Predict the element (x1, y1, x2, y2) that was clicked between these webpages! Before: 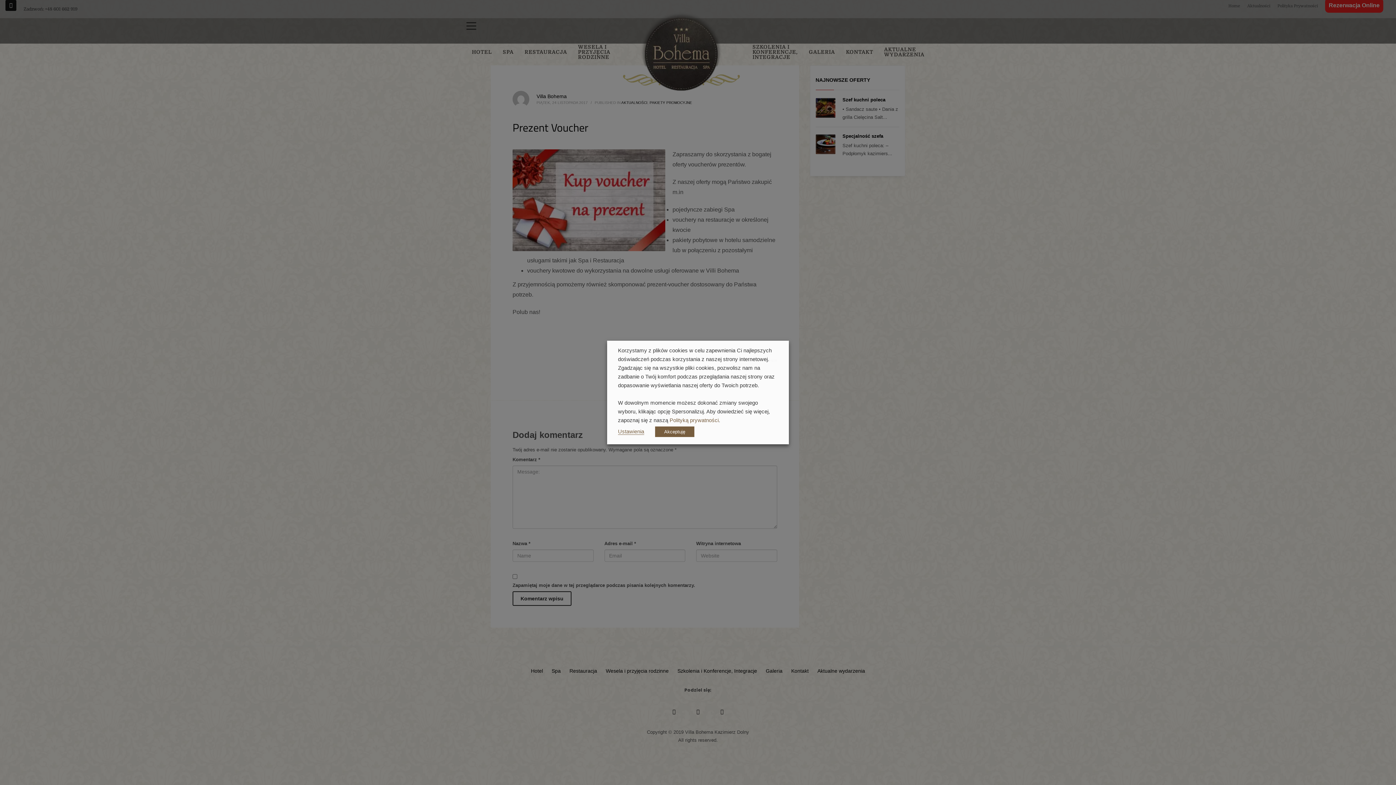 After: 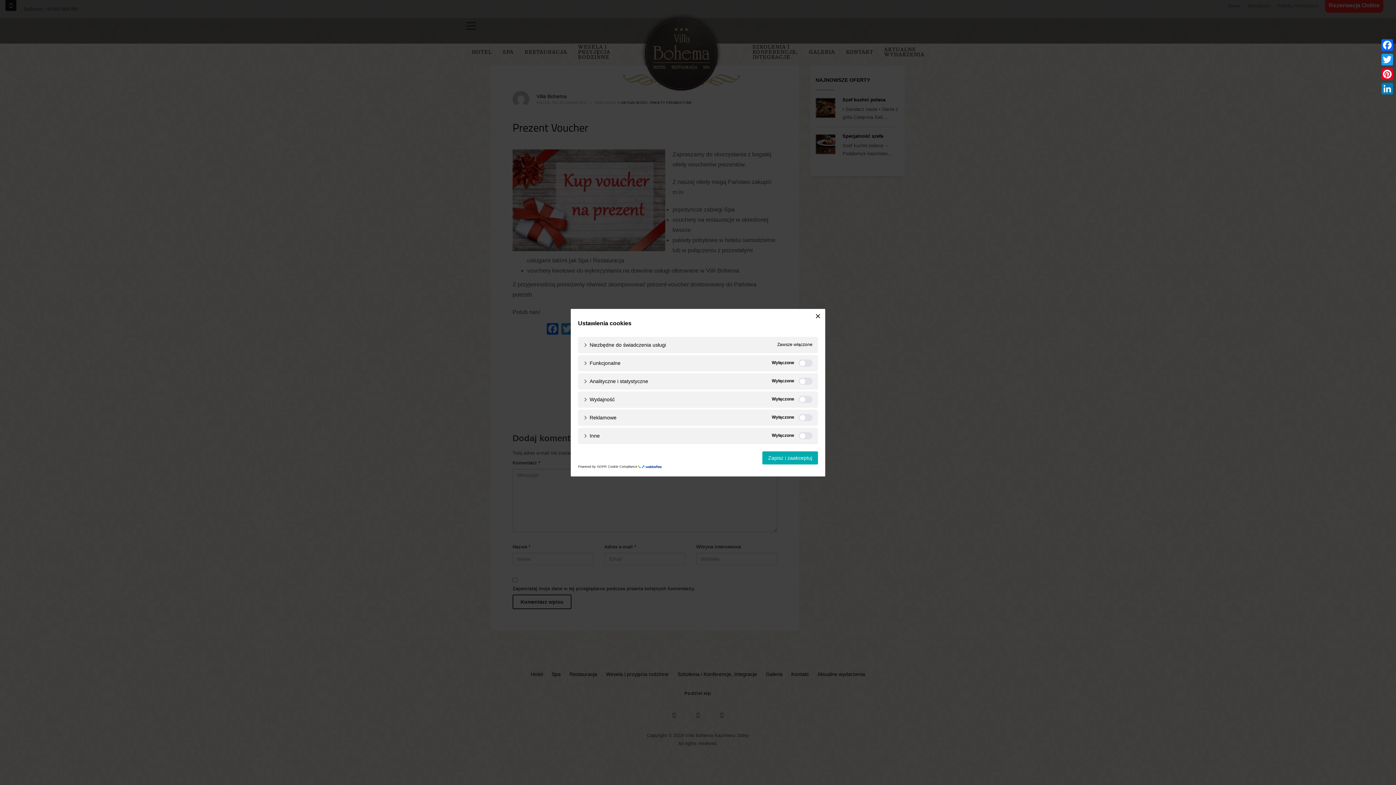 Action: label: Ustawienia bbox: (618, 428, 644, 435)